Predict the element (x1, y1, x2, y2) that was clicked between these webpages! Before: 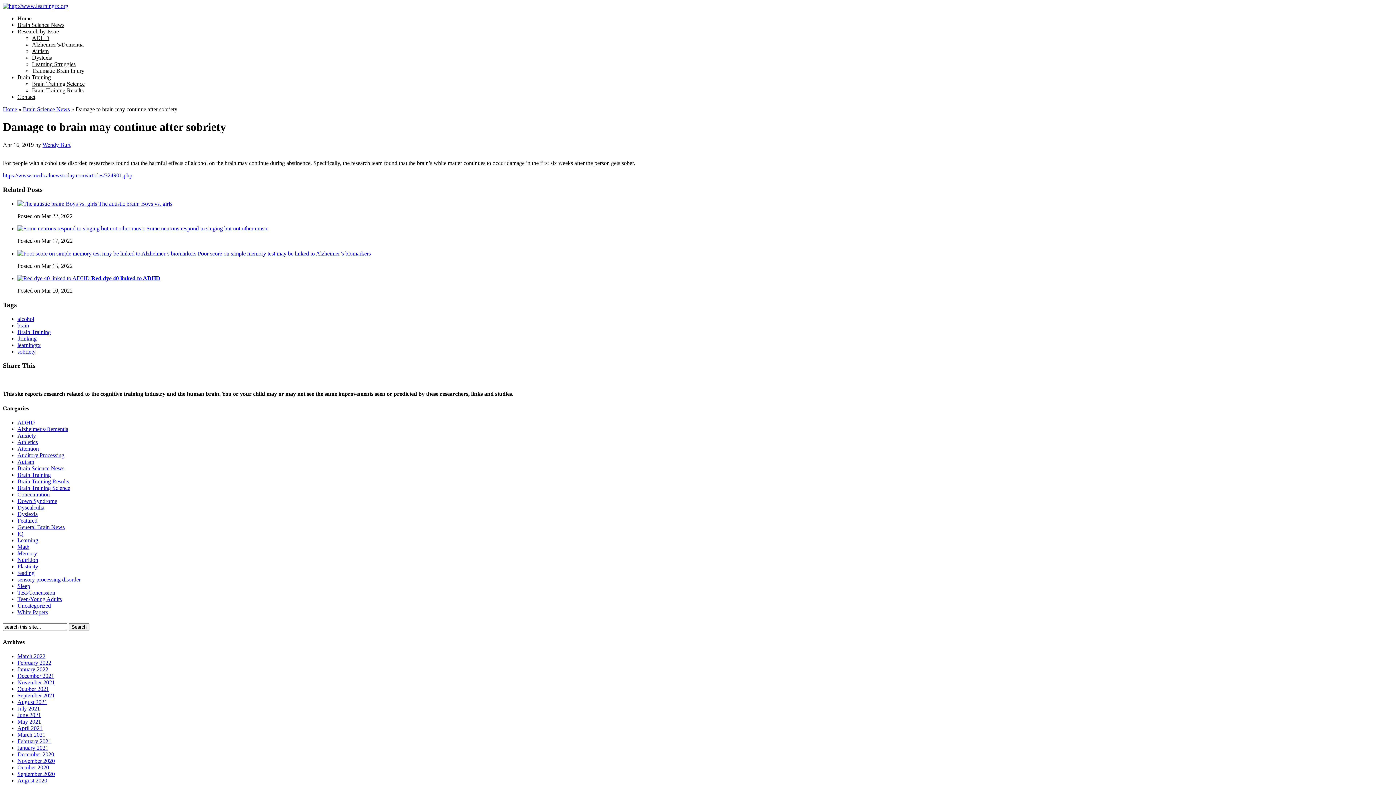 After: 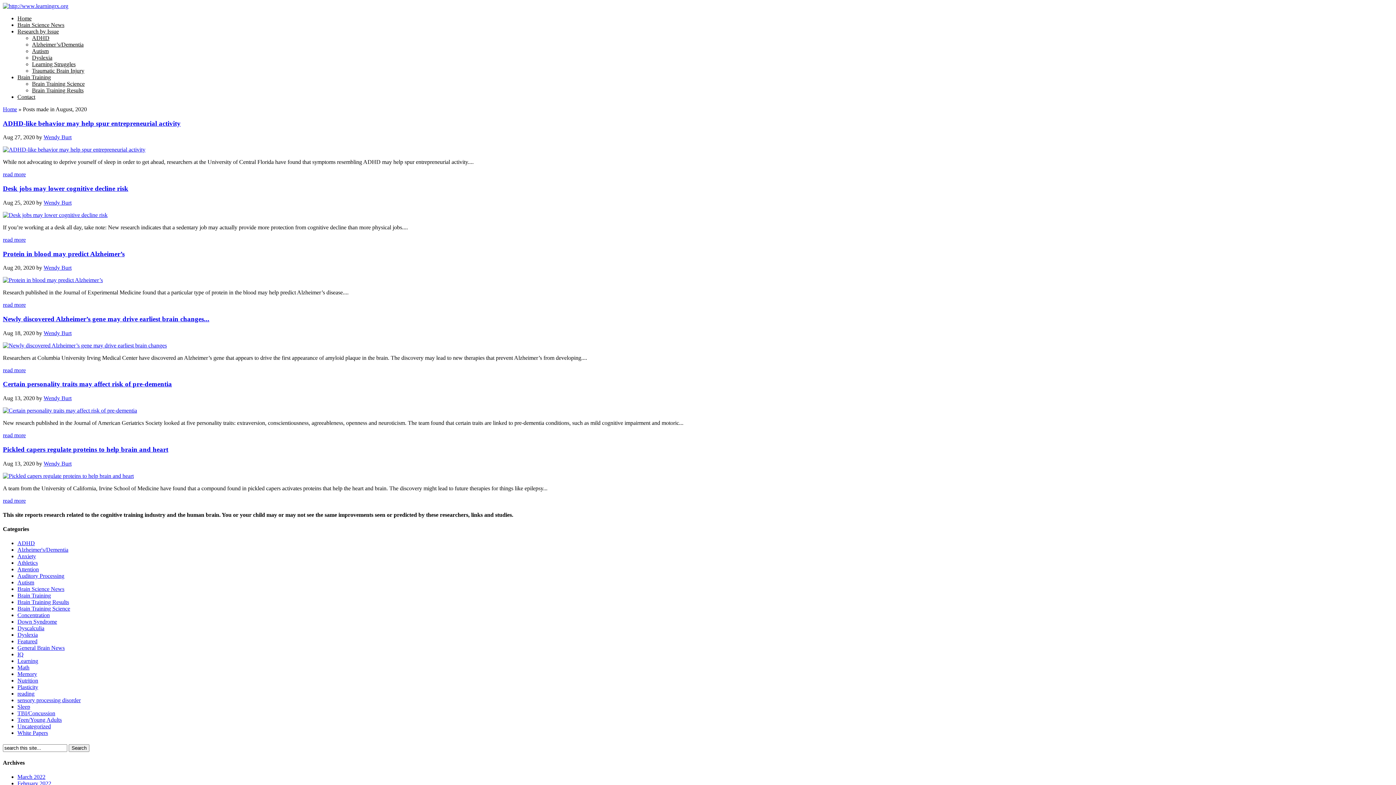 Action: bbox: (17, 777, 47, 783) label: August 2020